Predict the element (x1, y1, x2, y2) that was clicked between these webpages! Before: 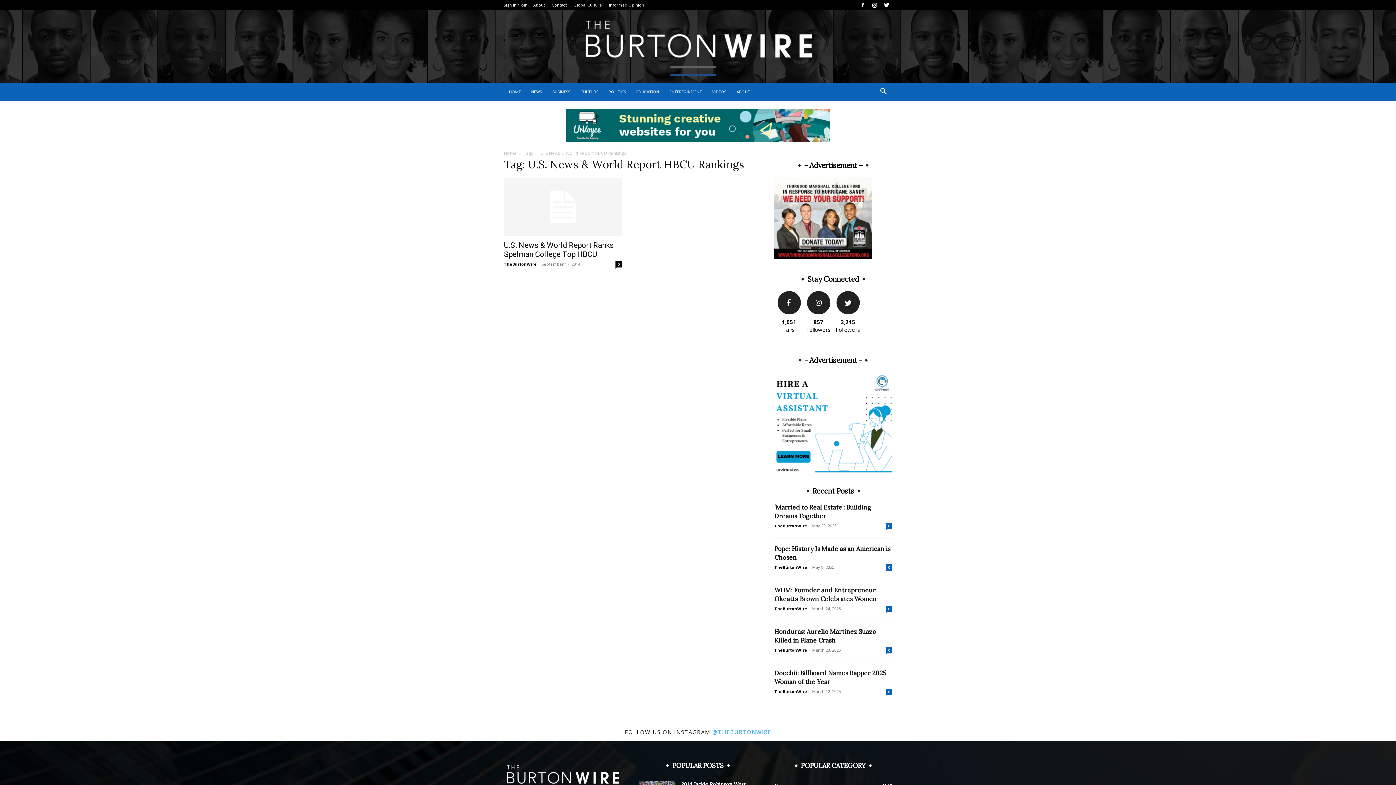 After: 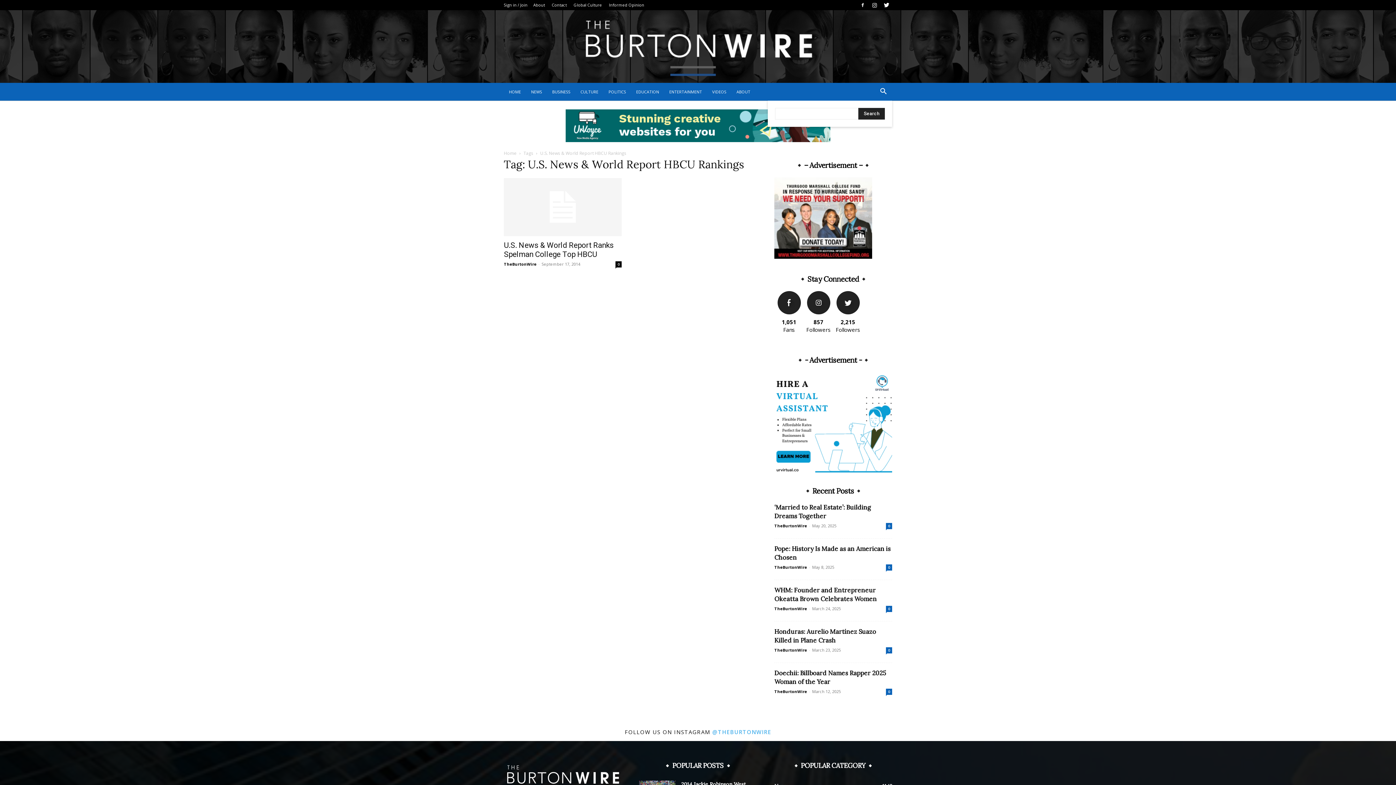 Action: bbox: (874, 88, 892, 95)